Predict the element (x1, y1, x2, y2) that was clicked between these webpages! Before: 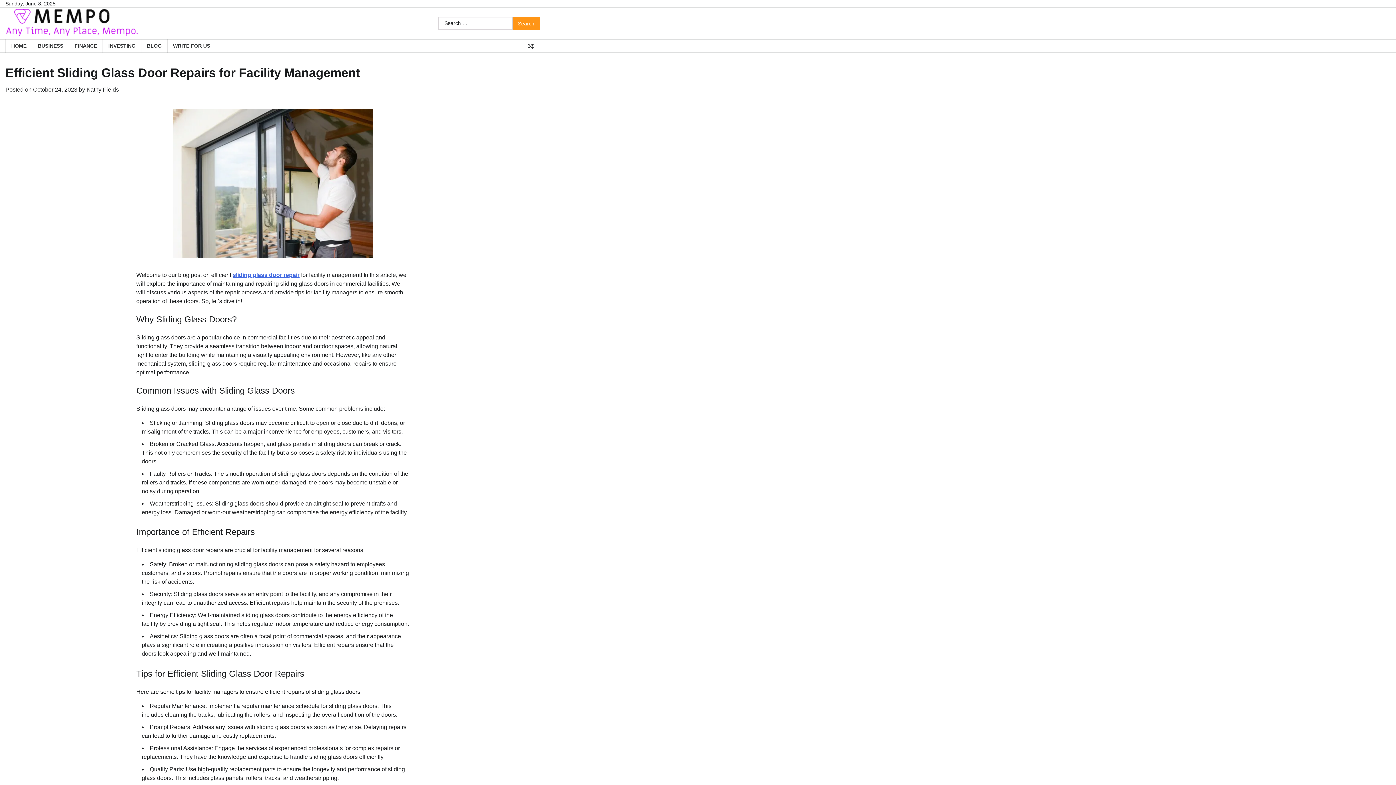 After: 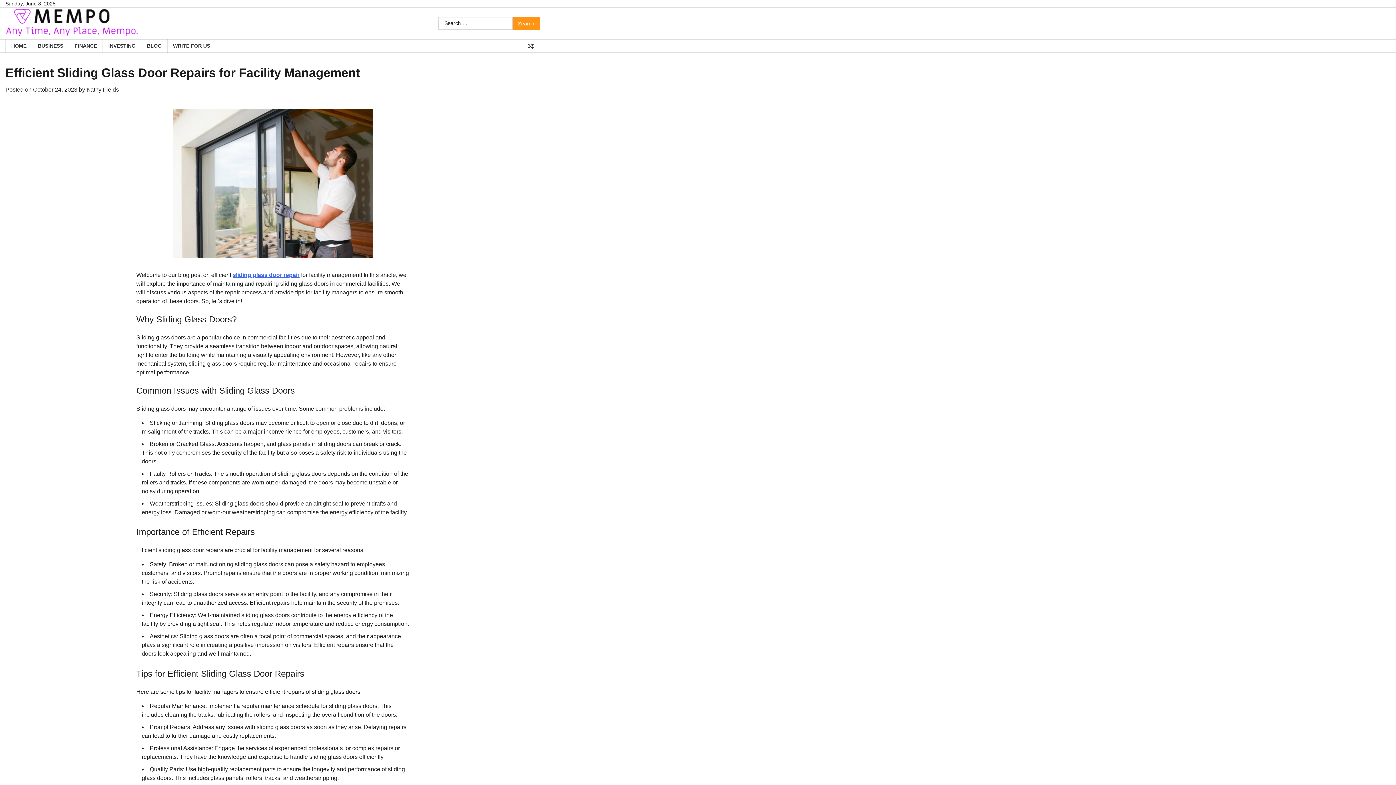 Action: label: October 24, 2023 bbox: (33, 86, 77, 92)